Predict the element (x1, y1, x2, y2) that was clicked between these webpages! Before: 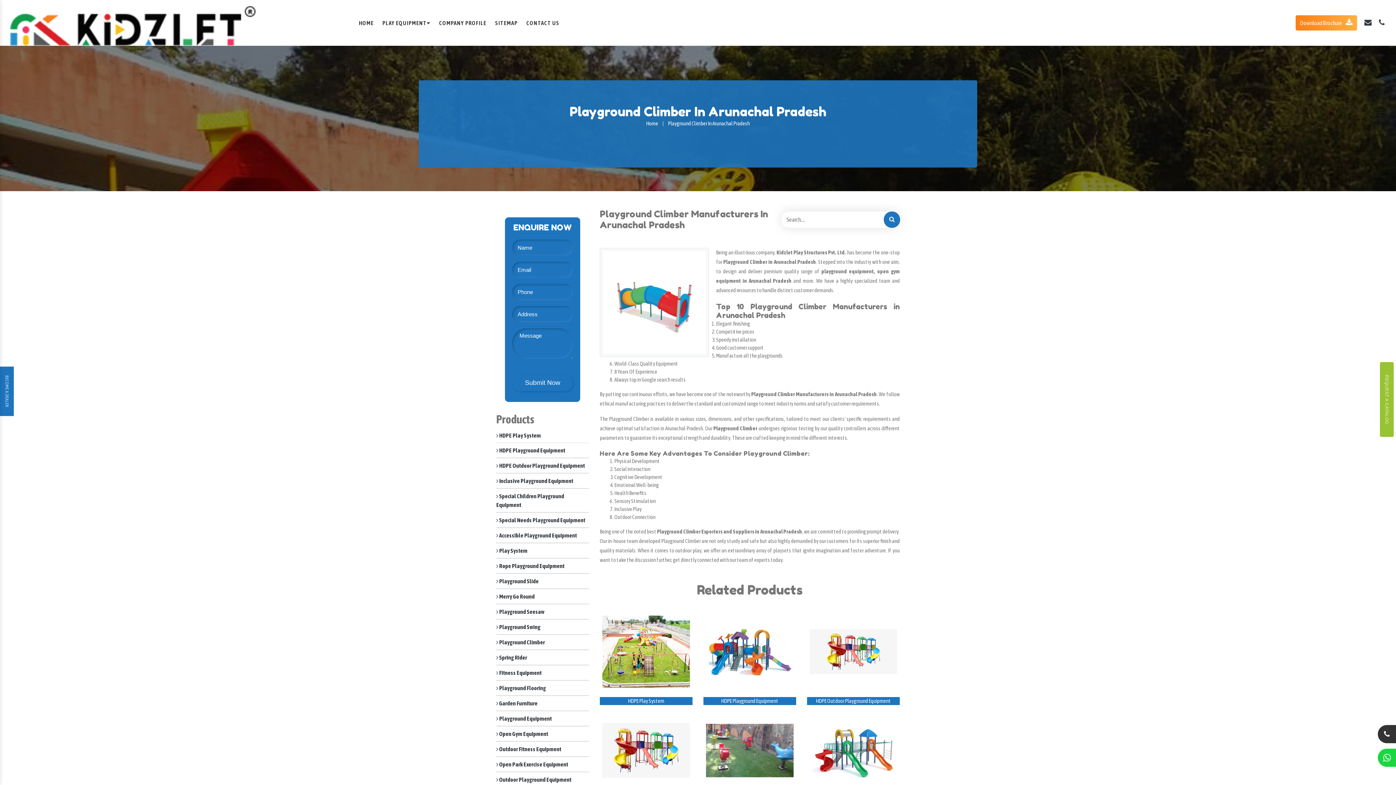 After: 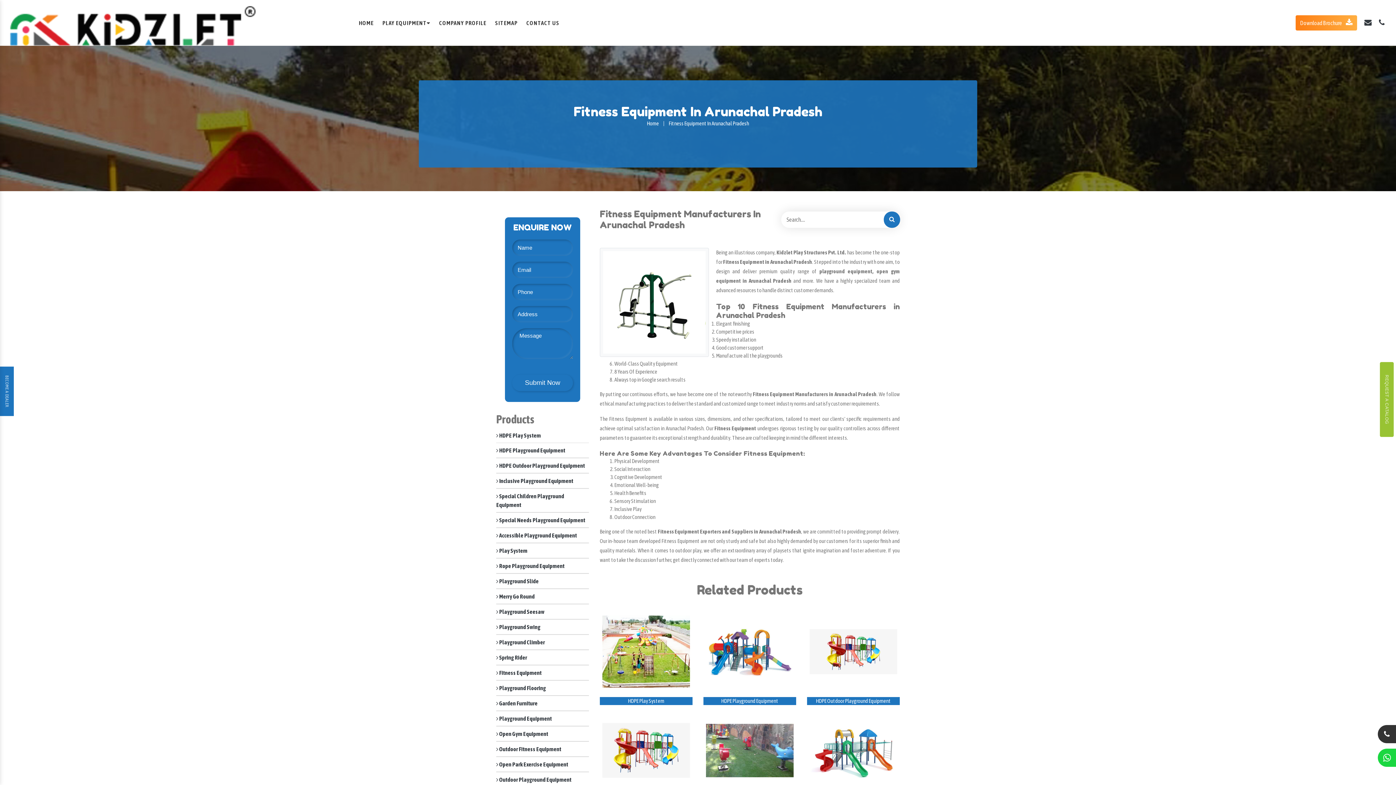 Action: label:  Fitness Equipment bbox: (496, 669, 541, 676)